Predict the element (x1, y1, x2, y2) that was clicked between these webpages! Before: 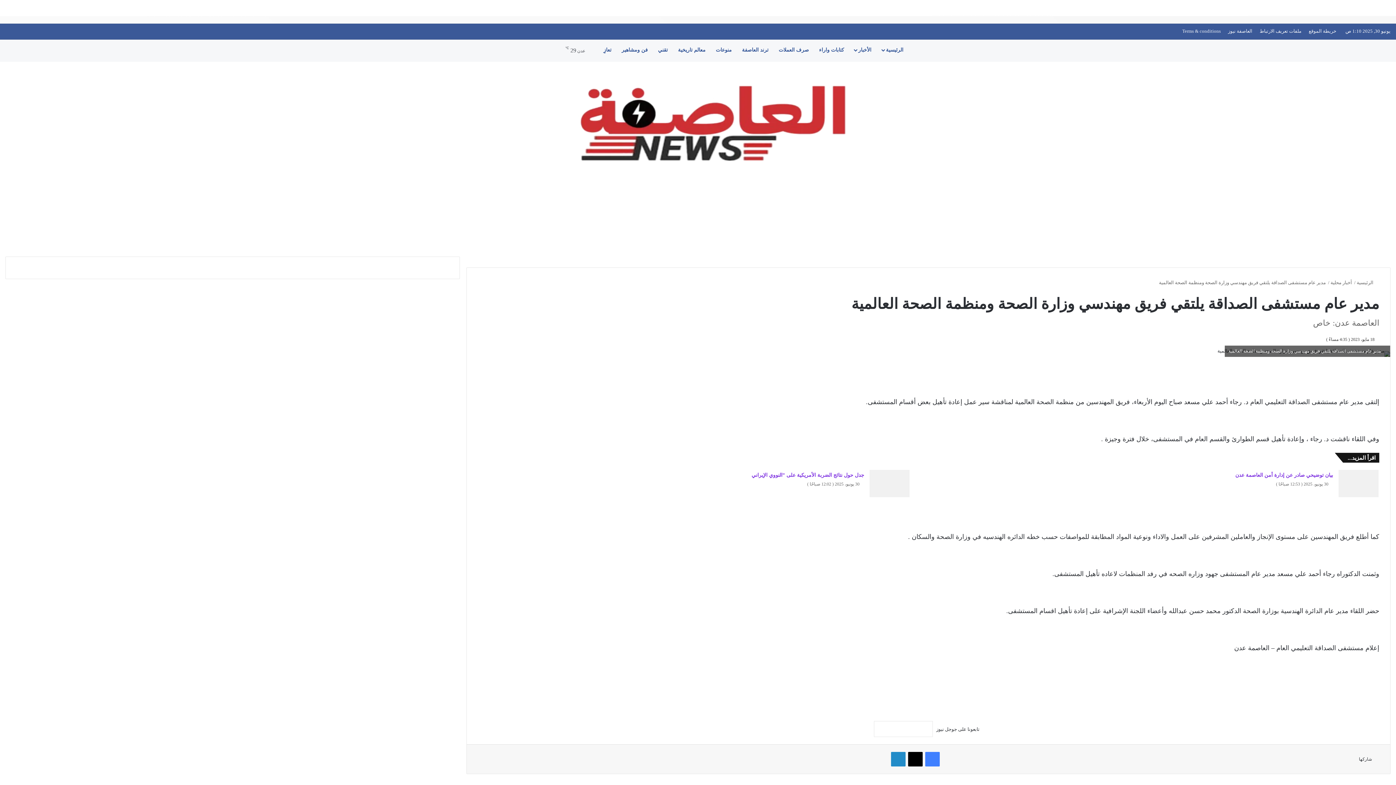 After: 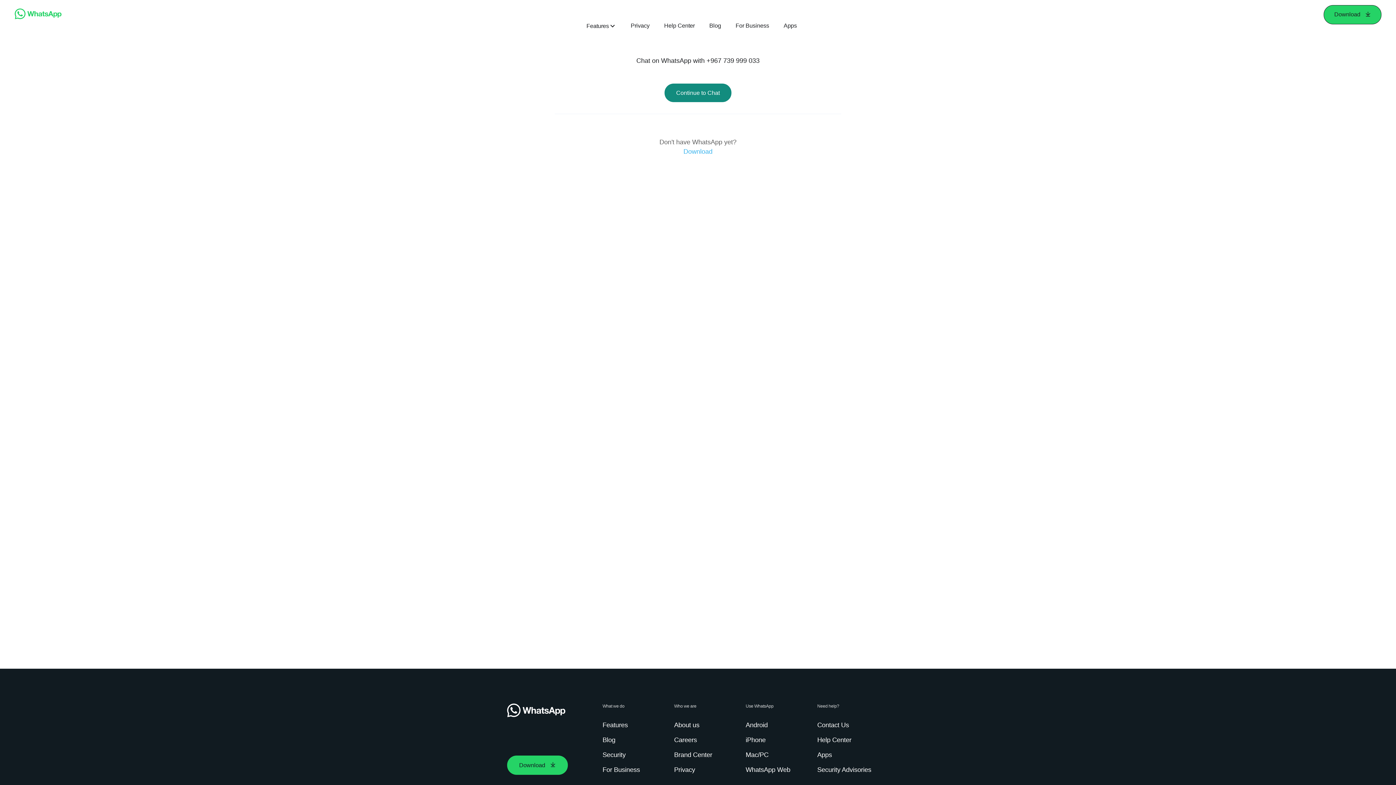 Action: bbox: (566, 208, 830, 213)